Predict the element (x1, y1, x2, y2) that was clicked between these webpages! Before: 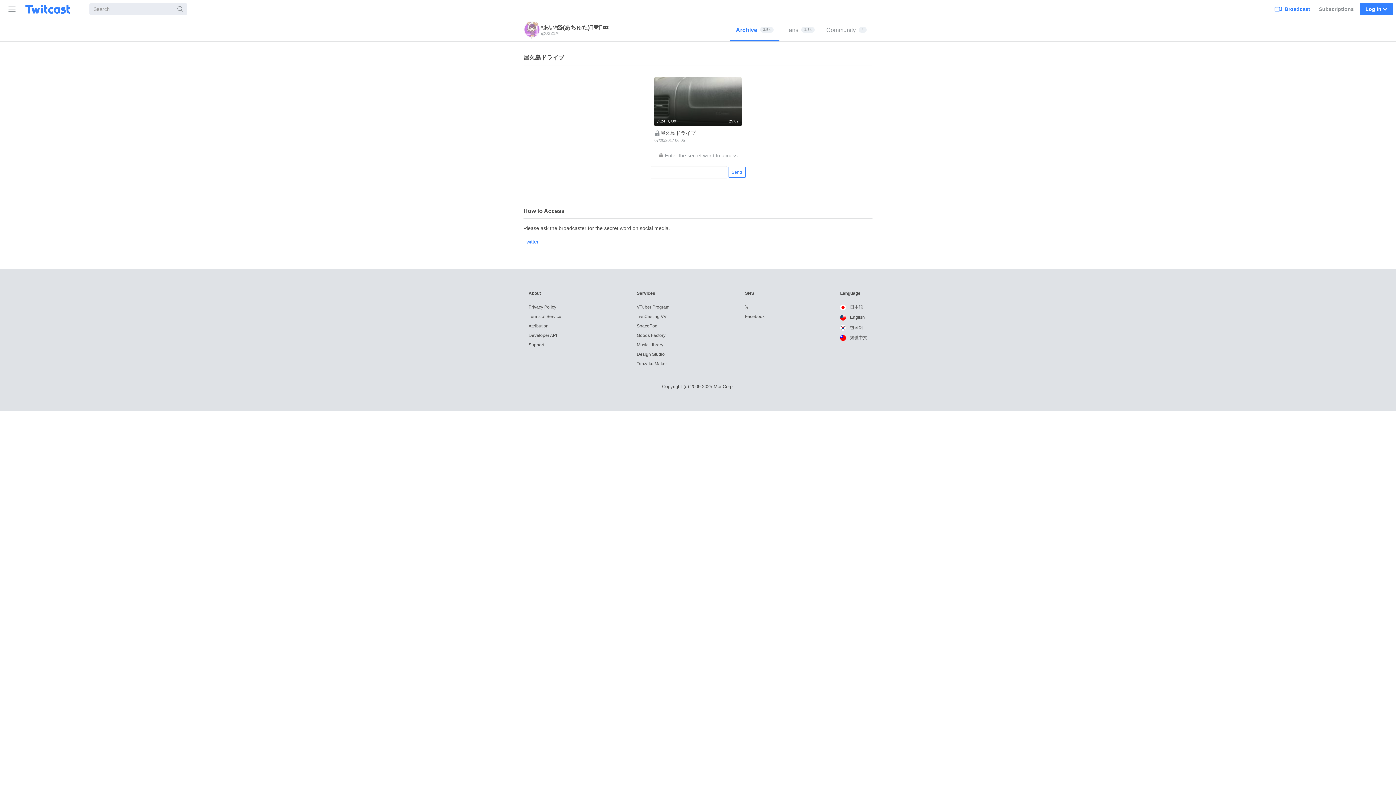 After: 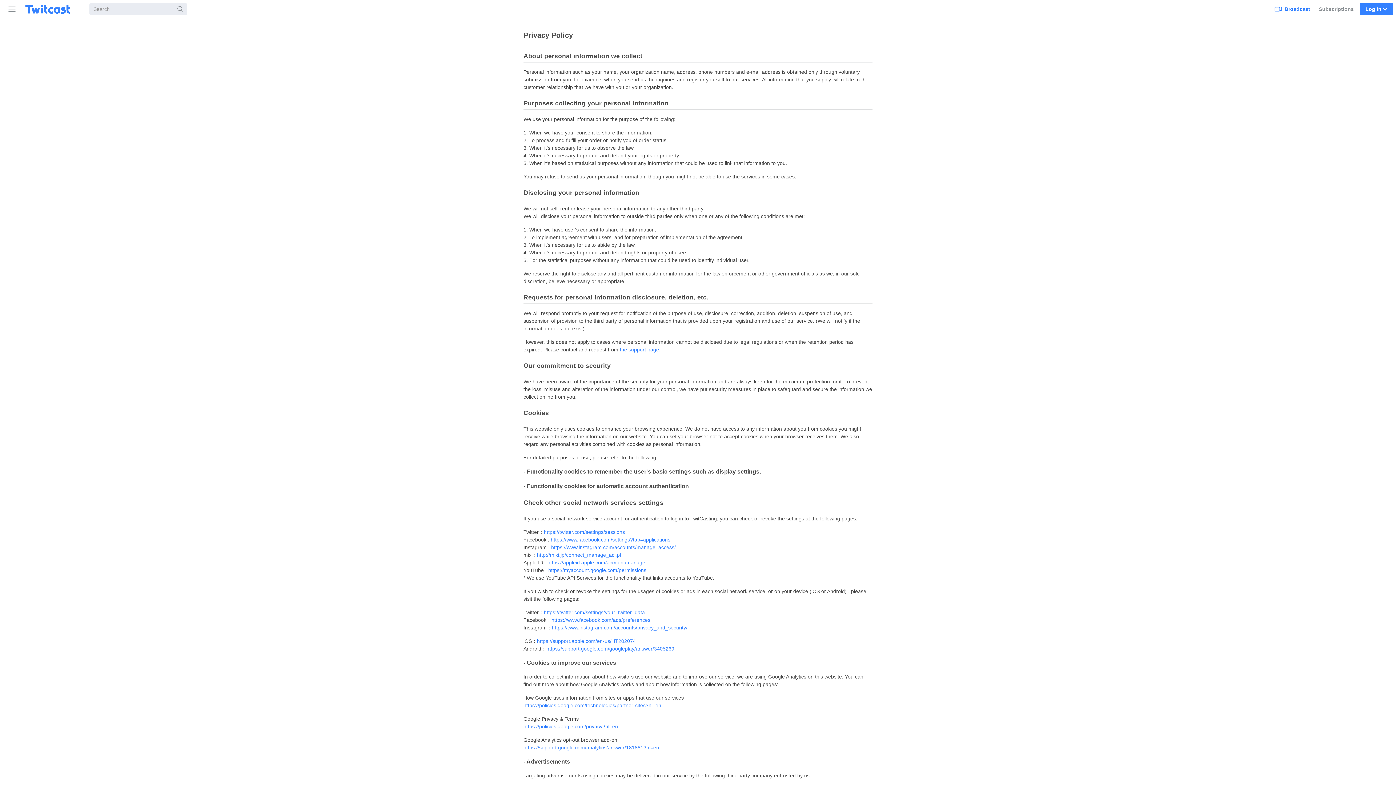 Action: bbox: (528, 304, 556, 309) label: Privacy Policy